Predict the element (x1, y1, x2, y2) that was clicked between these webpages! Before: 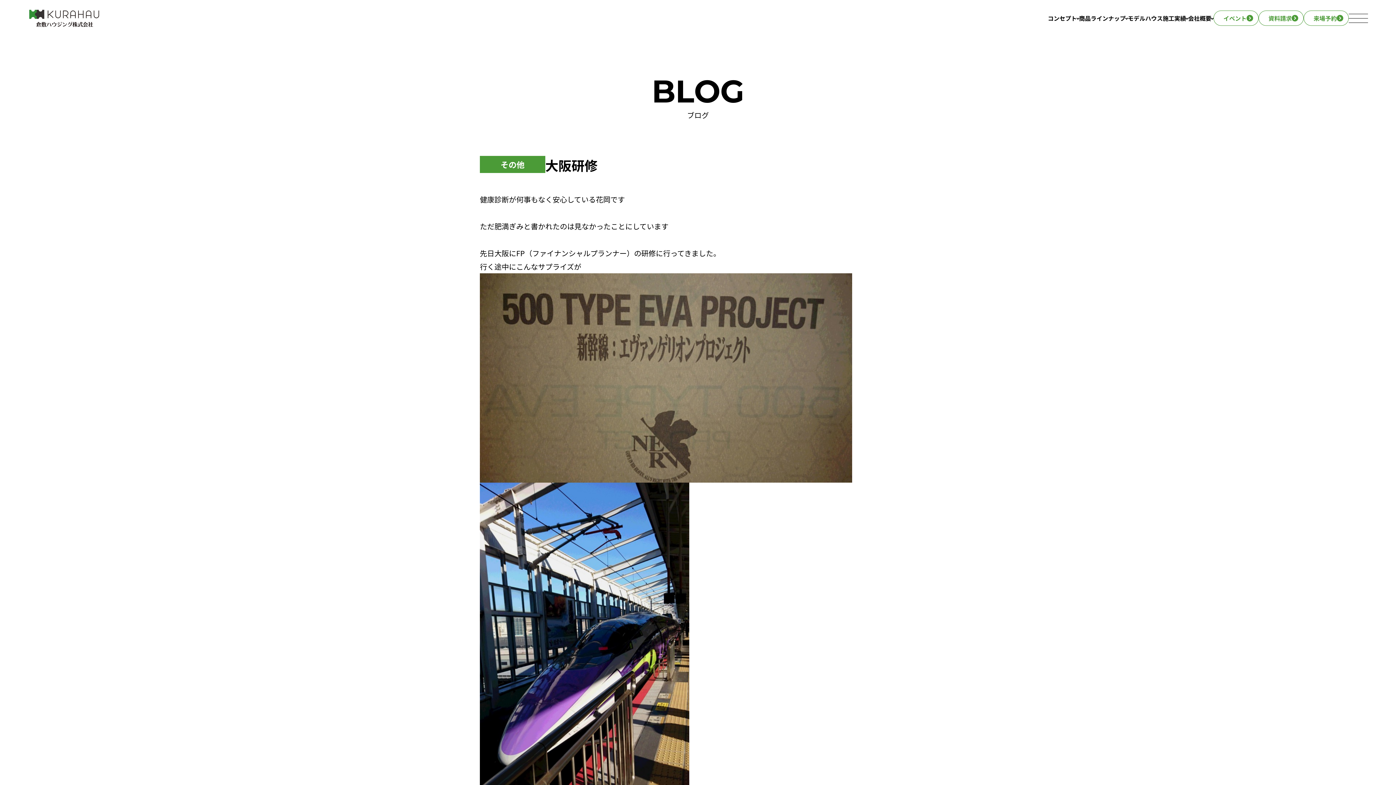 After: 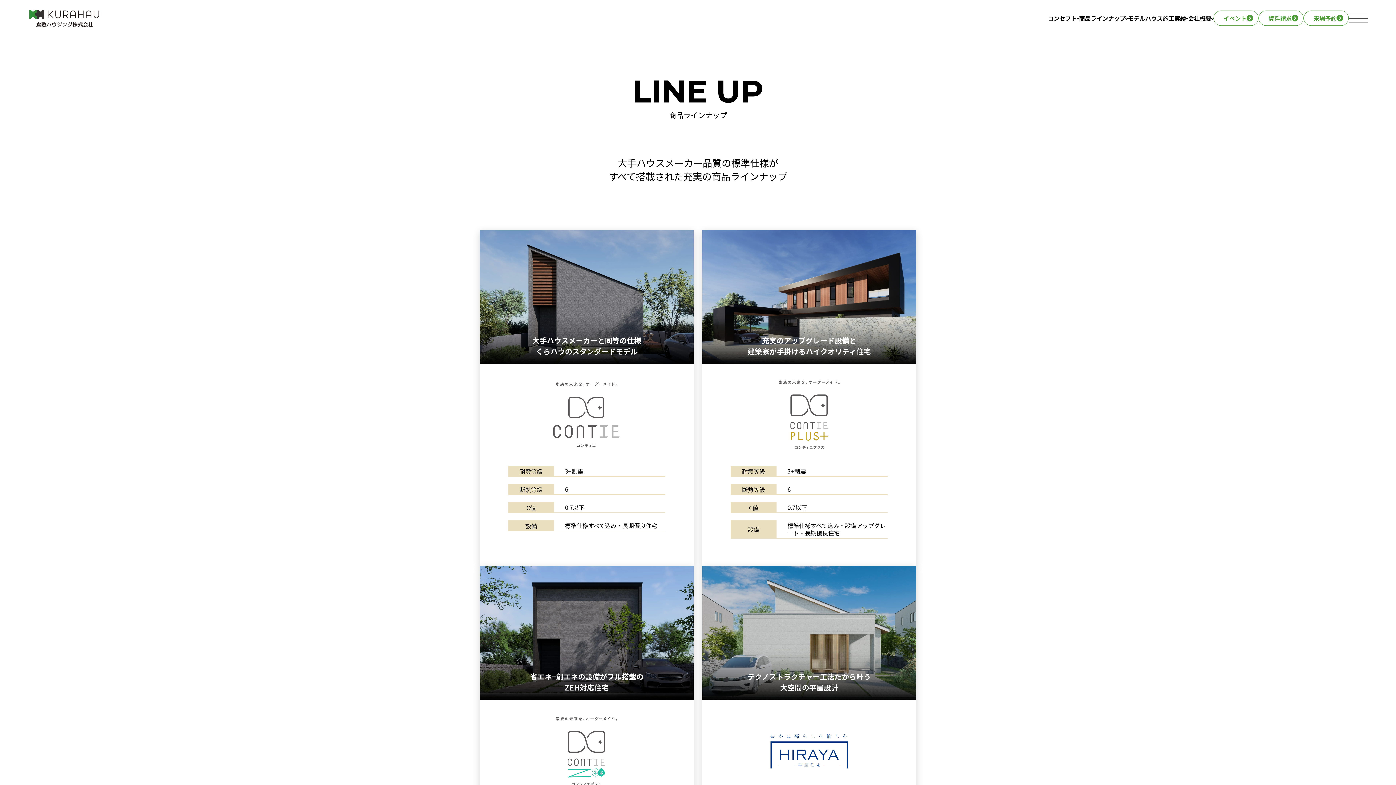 Action: bbox: (1079, 14, 1128, 21) label: 商品ラインナップ